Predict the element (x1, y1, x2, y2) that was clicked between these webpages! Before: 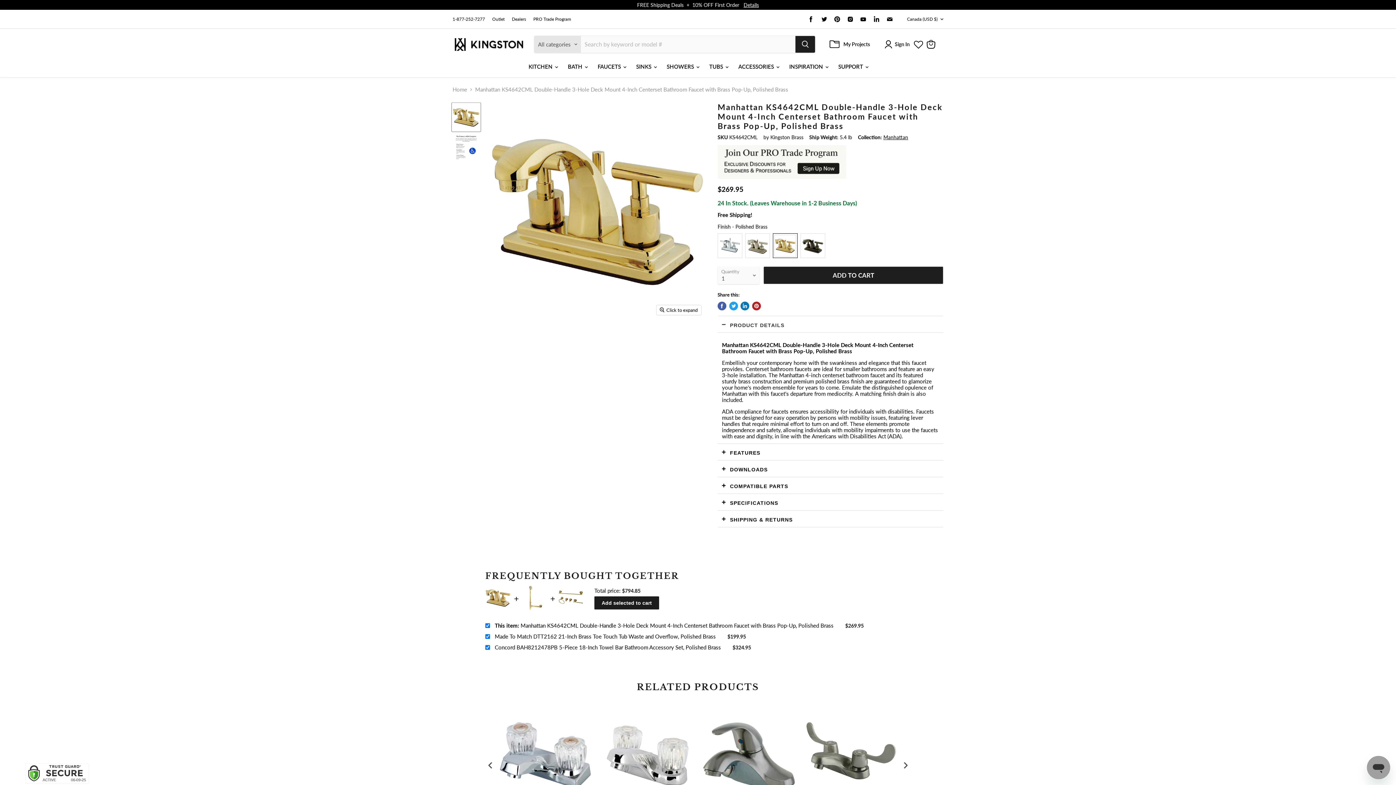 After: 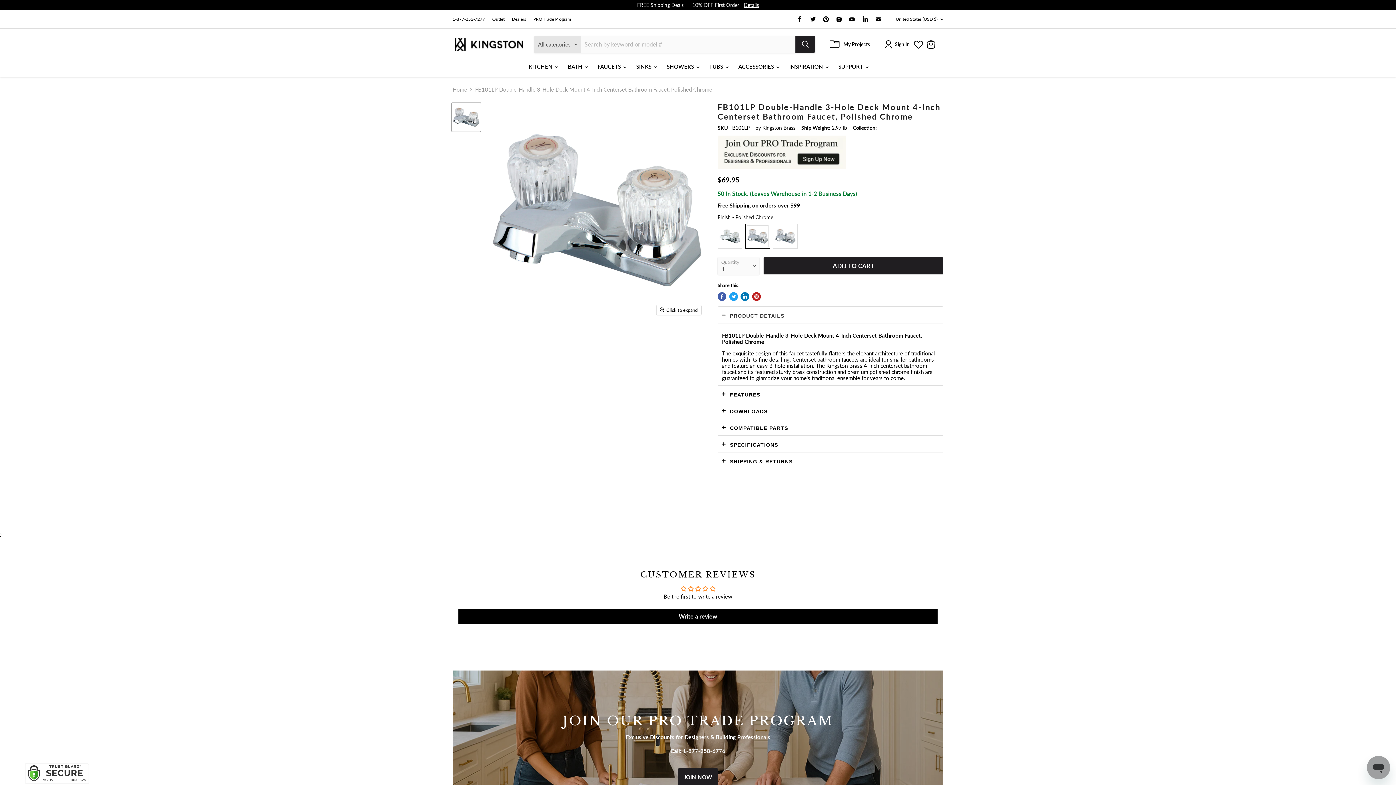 Action: bbox: (498, 696, 592, 814)